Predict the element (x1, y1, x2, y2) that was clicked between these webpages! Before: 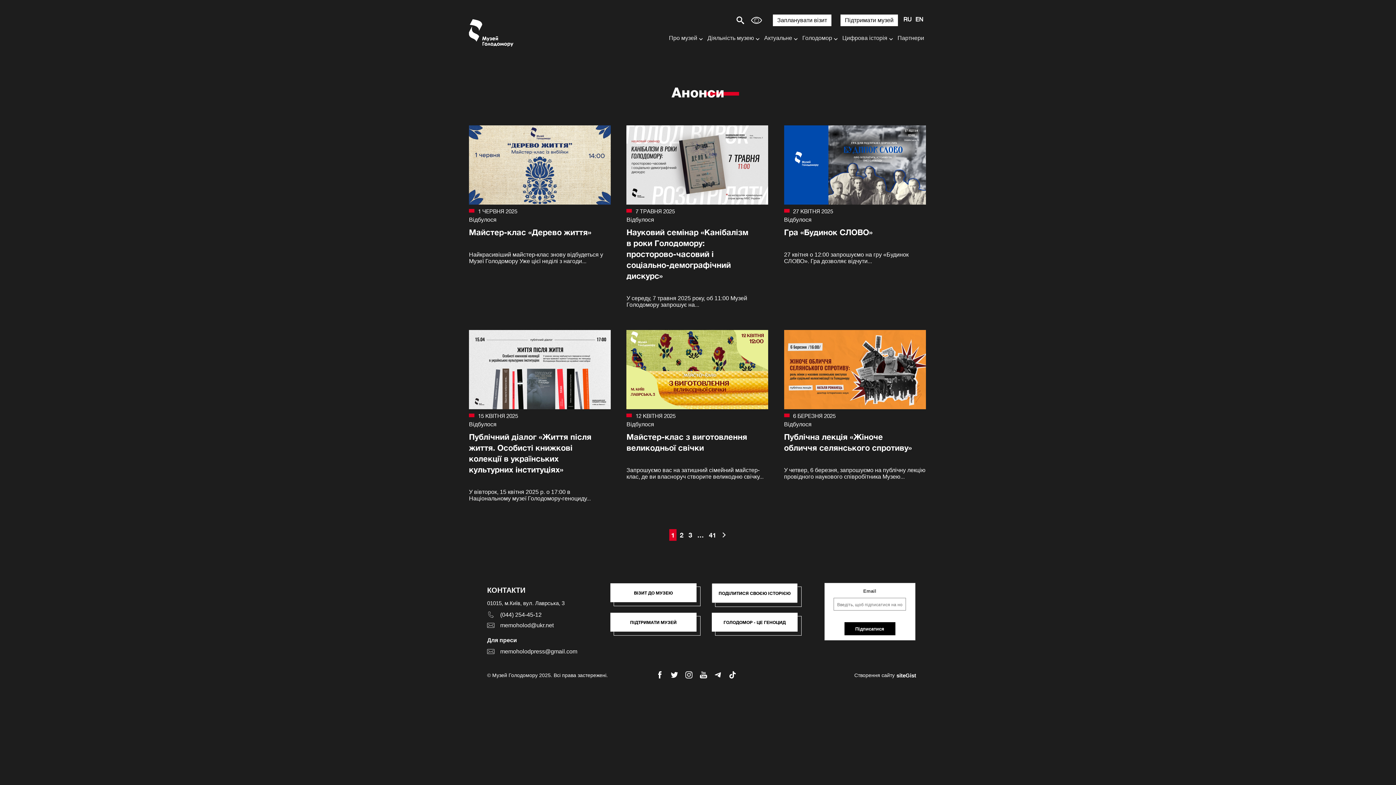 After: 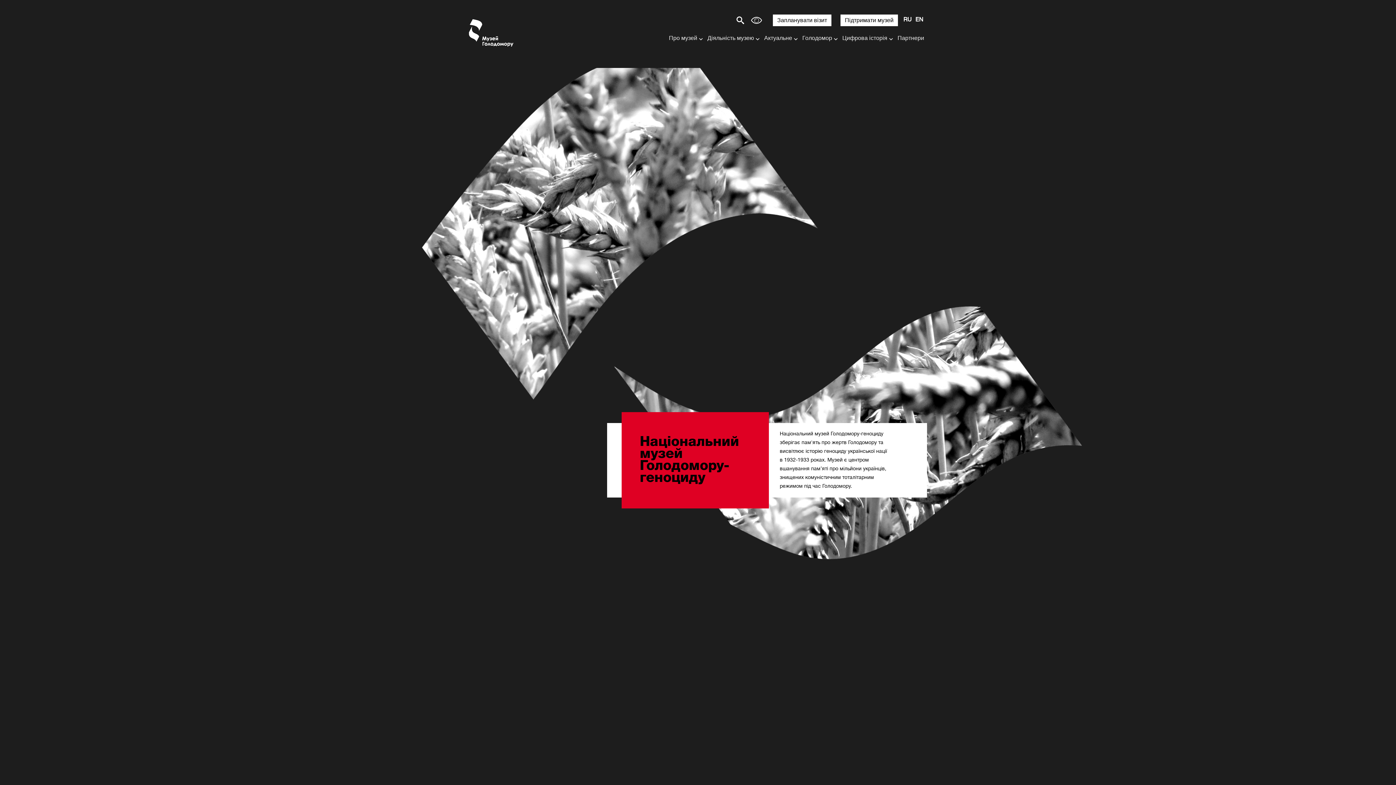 Action: bbox: (469, 19, 514, 46) label: Логотип, повернутись на головну сторінку